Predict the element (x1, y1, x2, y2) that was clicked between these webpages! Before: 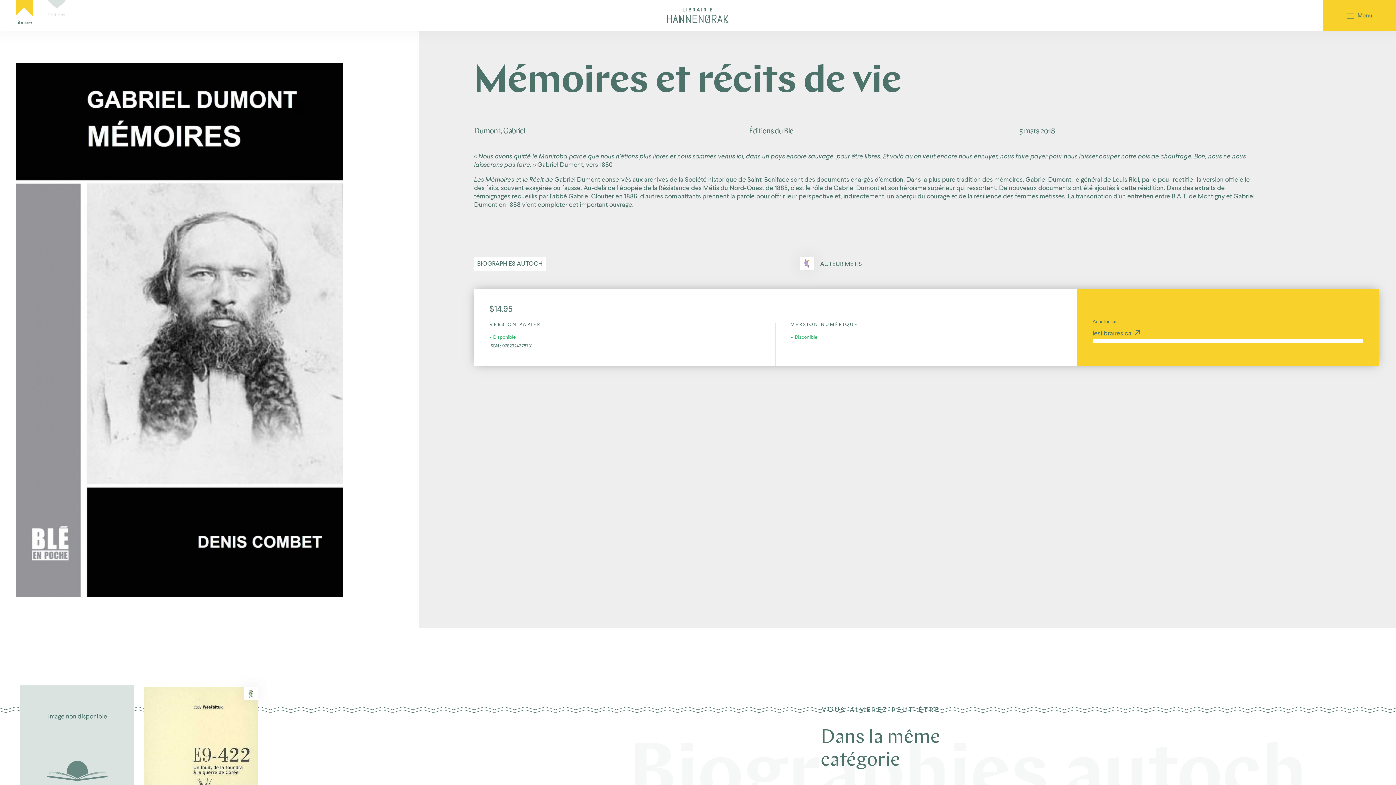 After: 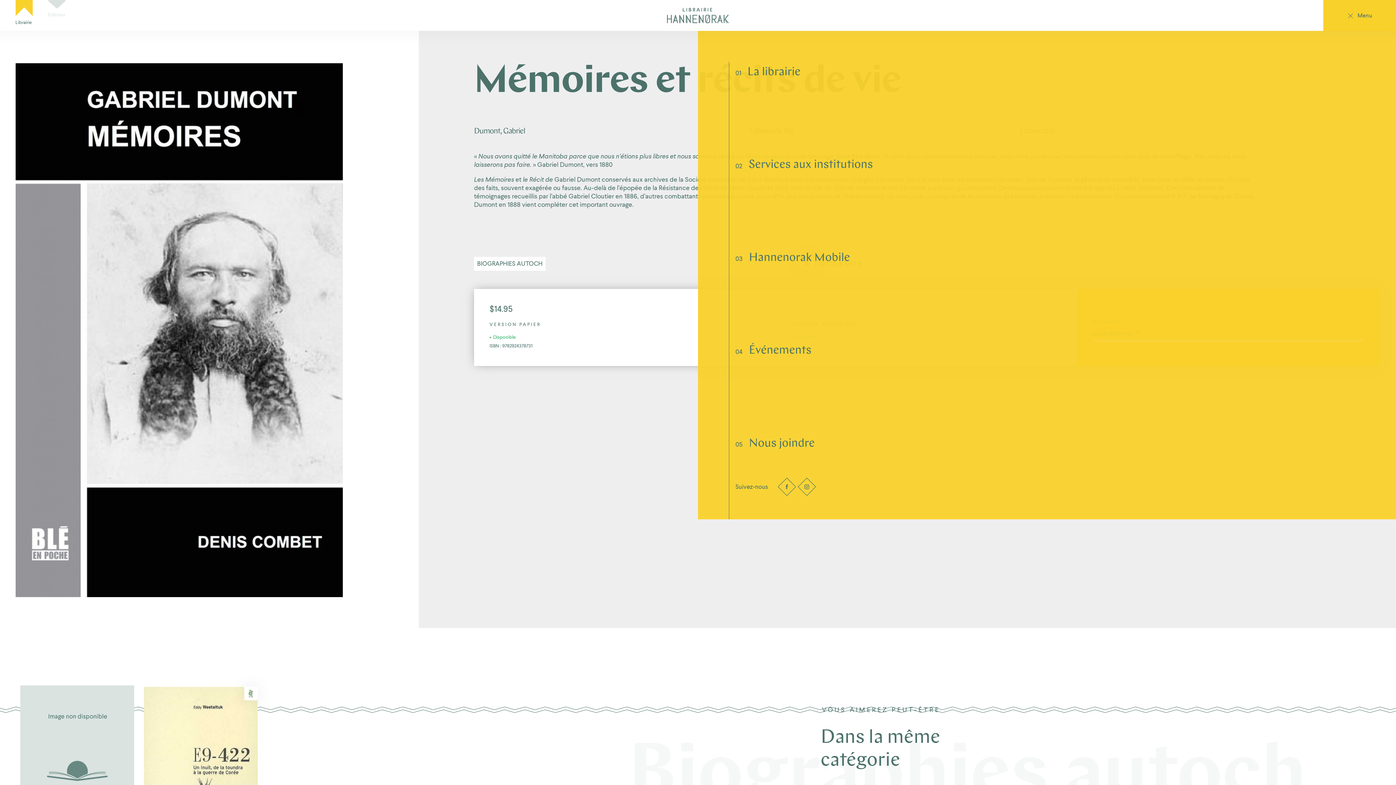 Action: label:  Menu bbox: (1323, 0, 1396, 30)